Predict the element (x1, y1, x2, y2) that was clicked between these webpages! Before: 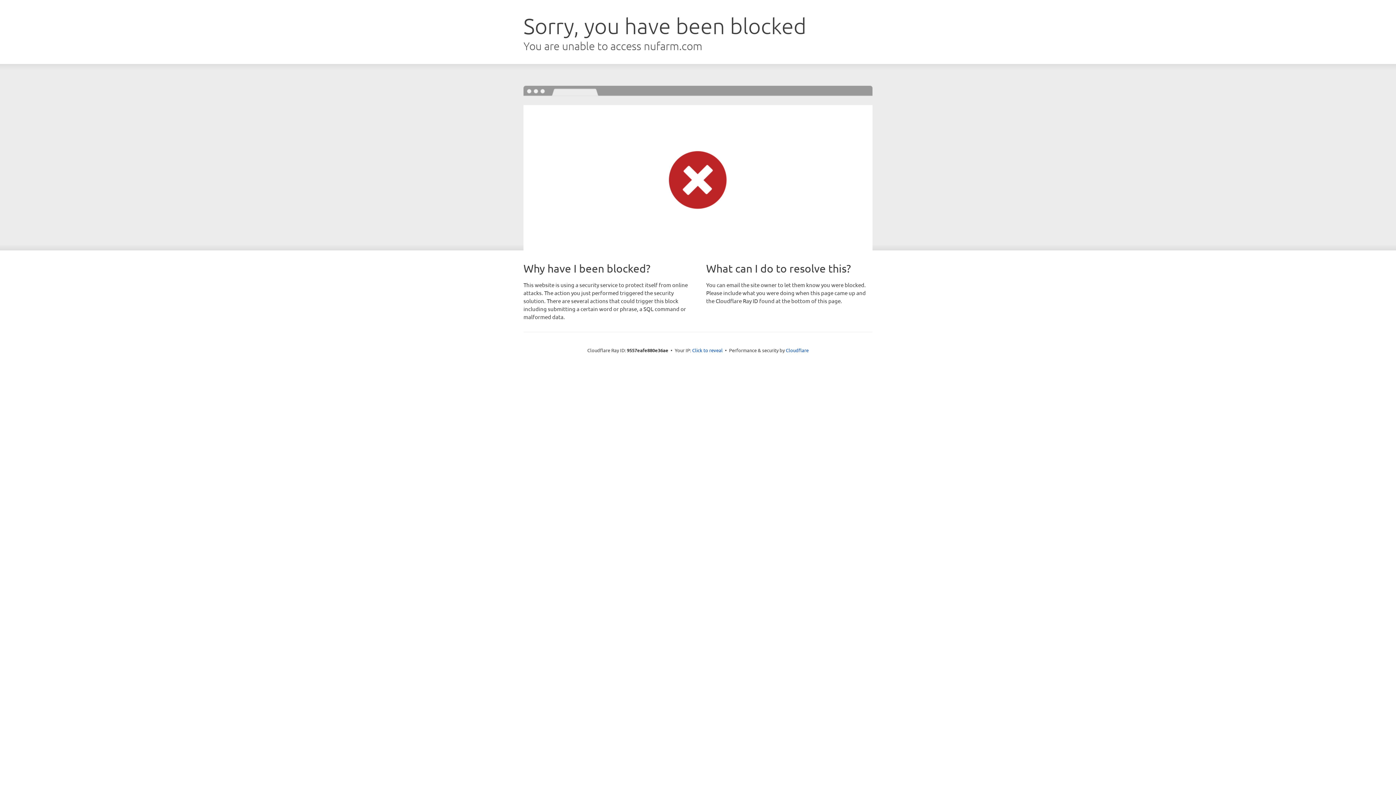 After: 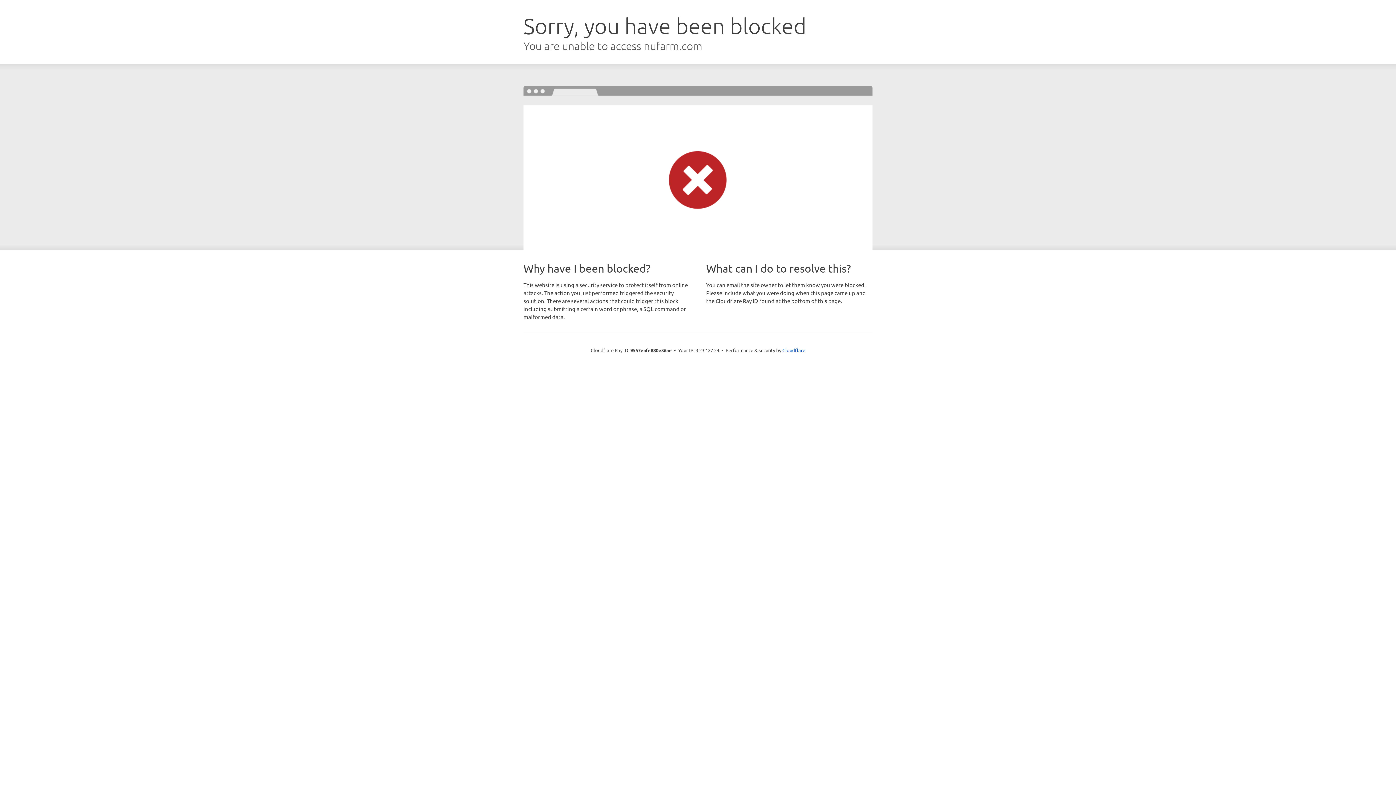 Action: label: Click to reveal bbox: (692, 346, 722, 353)